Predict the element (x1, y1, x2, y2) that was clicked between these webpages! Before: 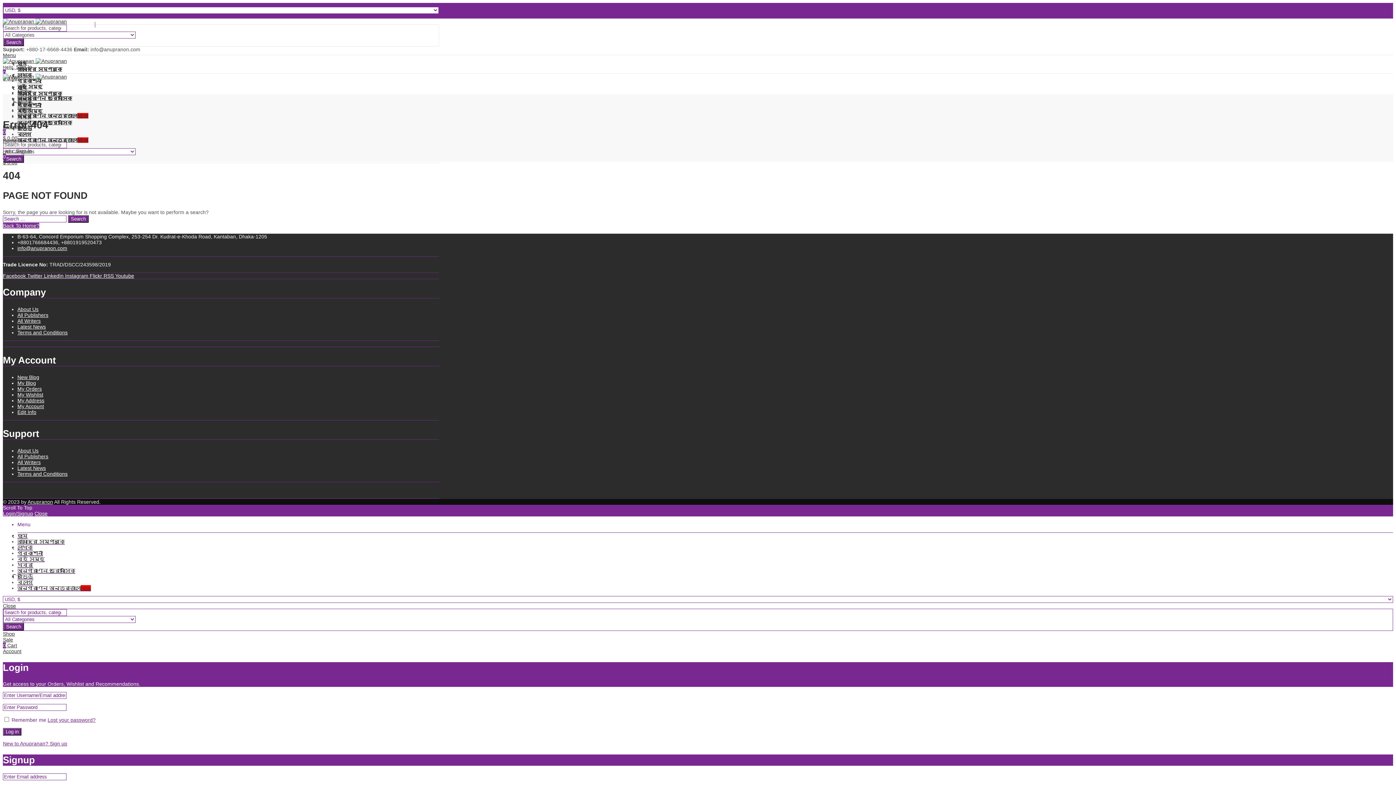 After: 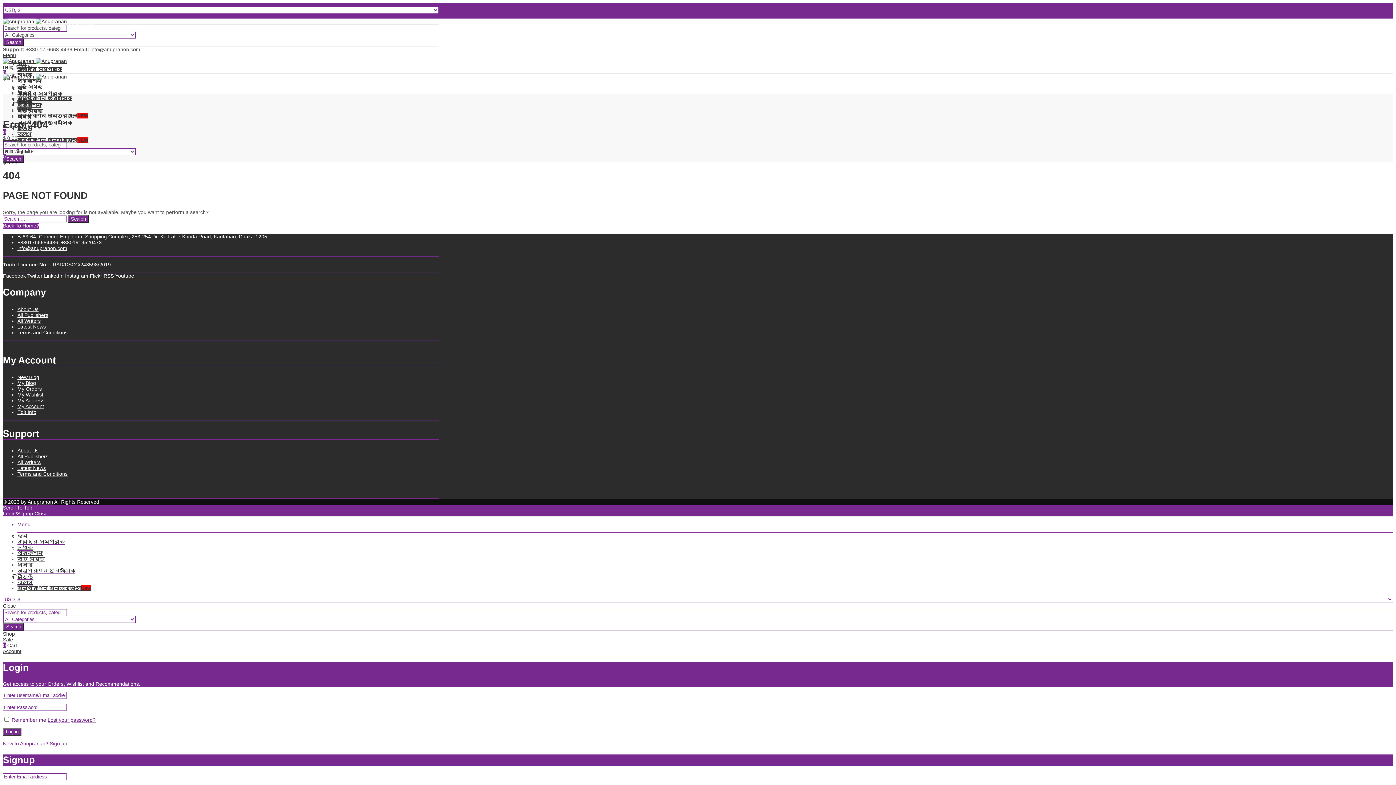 Action: label: info@anupranon.com bbox: (17, 245, 67, 251)